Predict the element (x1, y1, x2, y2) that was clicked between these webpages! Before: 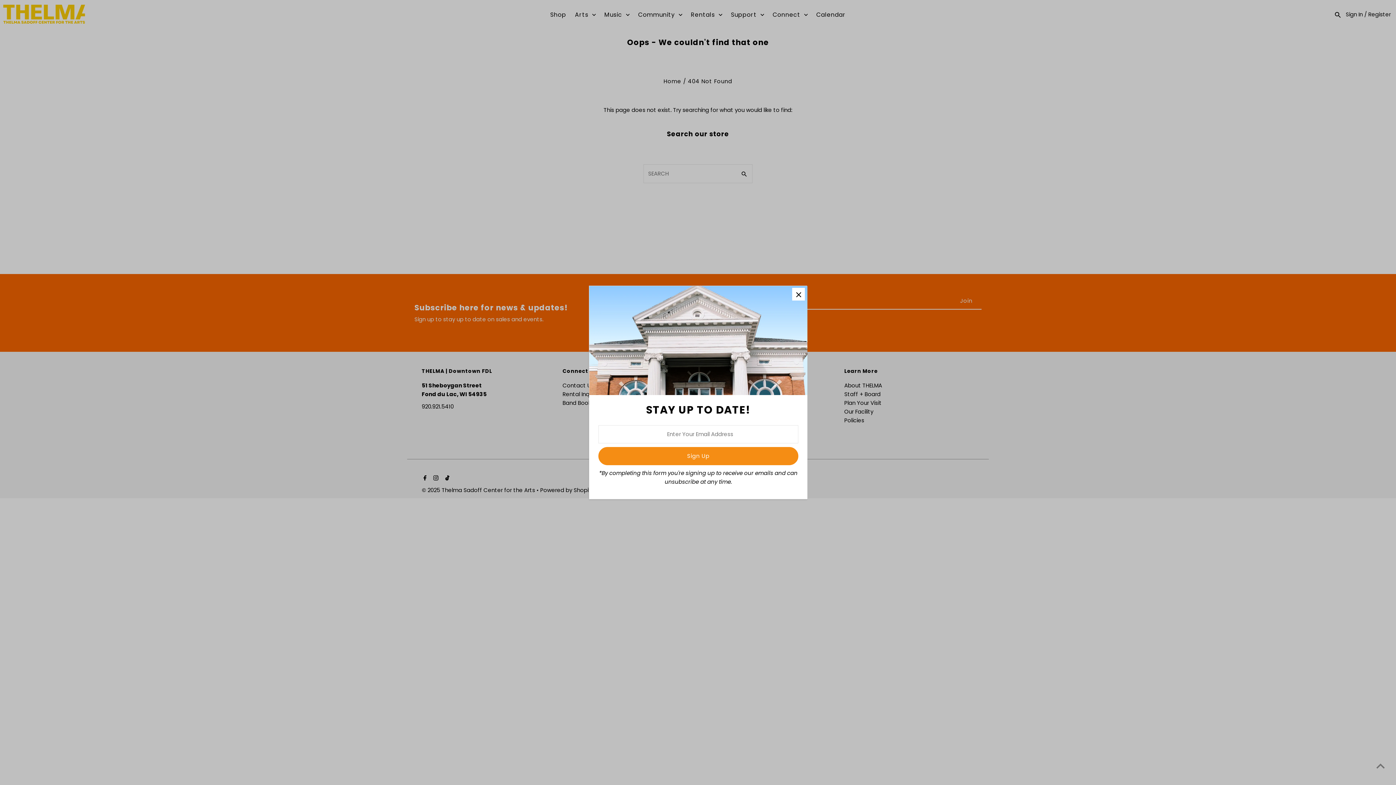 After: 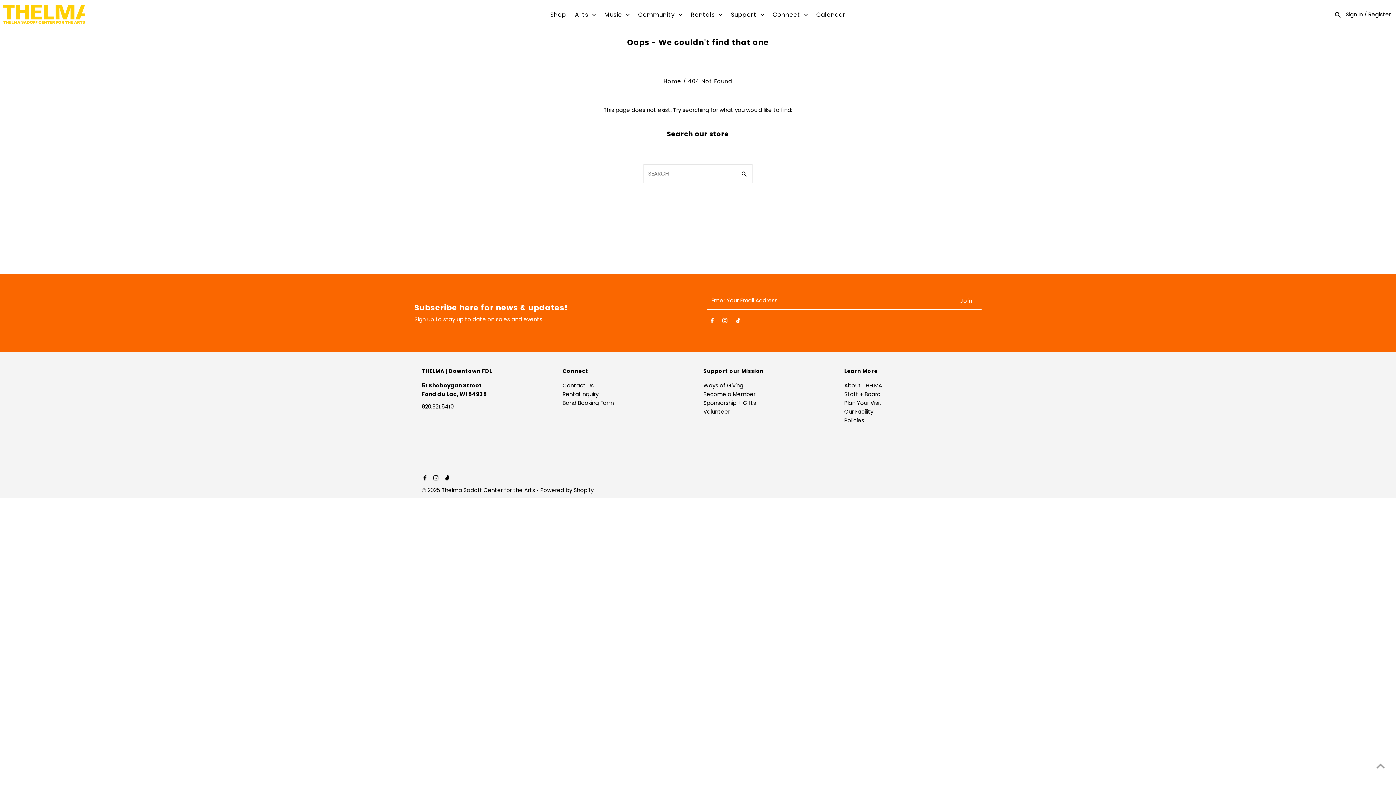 Action: bbox: (792, 288, 805, 300)